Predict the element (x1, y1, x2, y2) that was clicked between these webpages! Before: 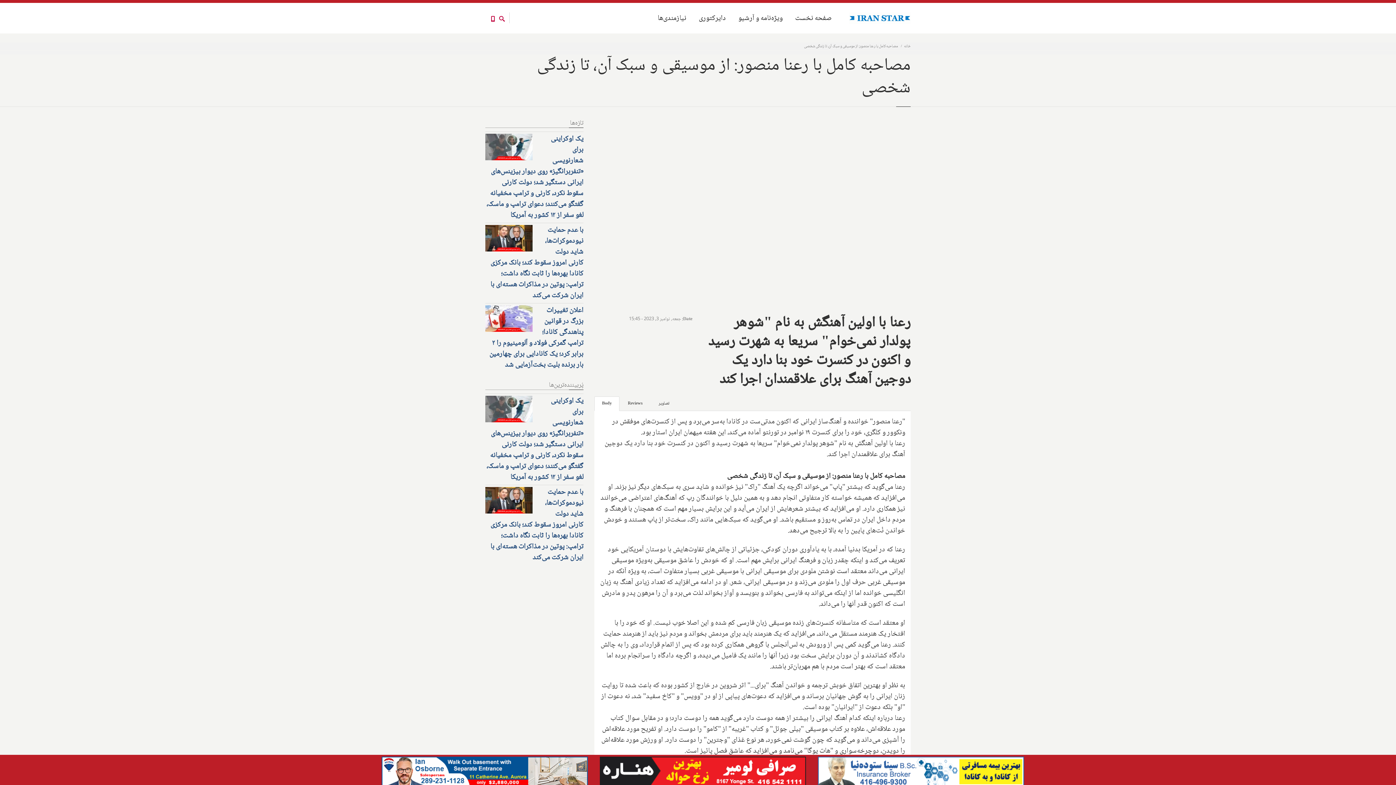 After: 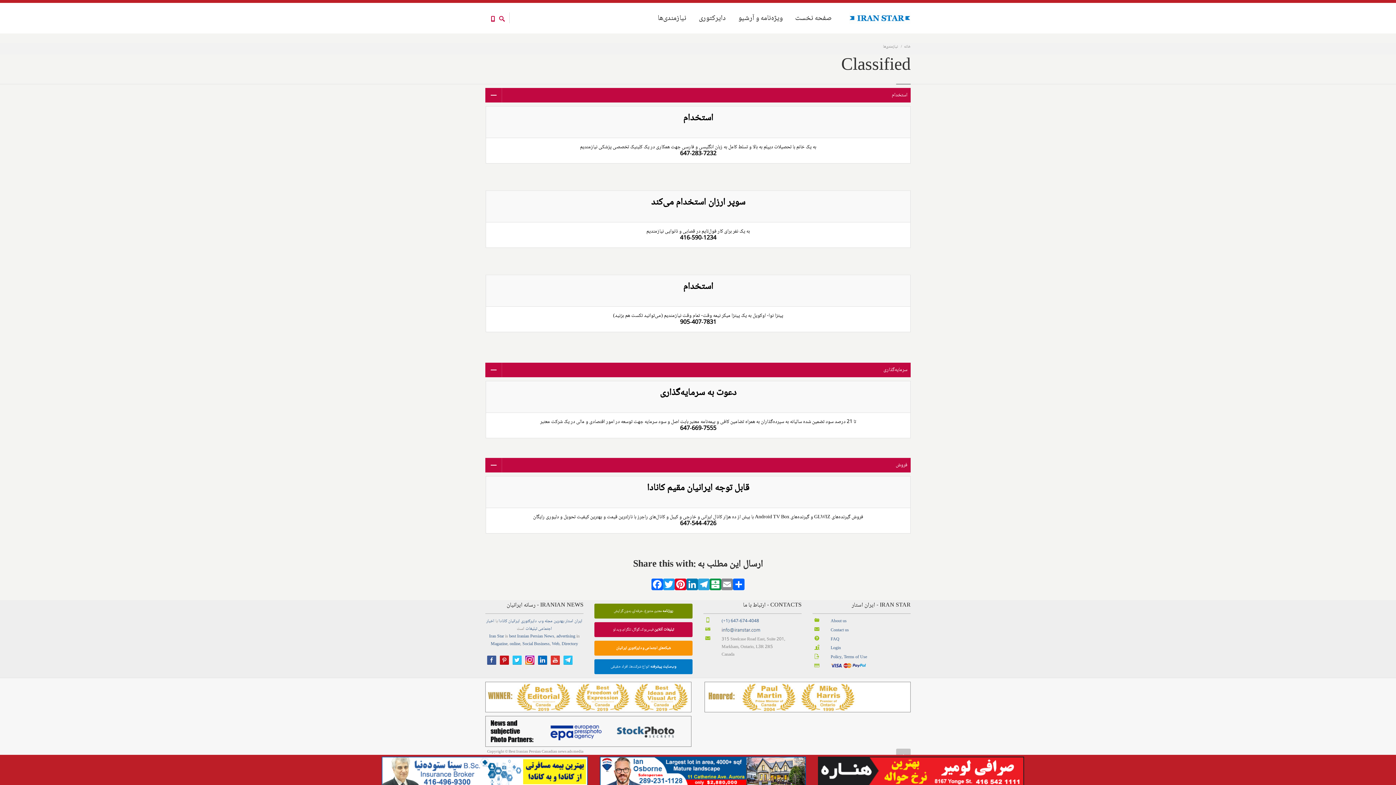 Action: label: نیازمندی‌ها bbox: (652, 10, 691, 26)